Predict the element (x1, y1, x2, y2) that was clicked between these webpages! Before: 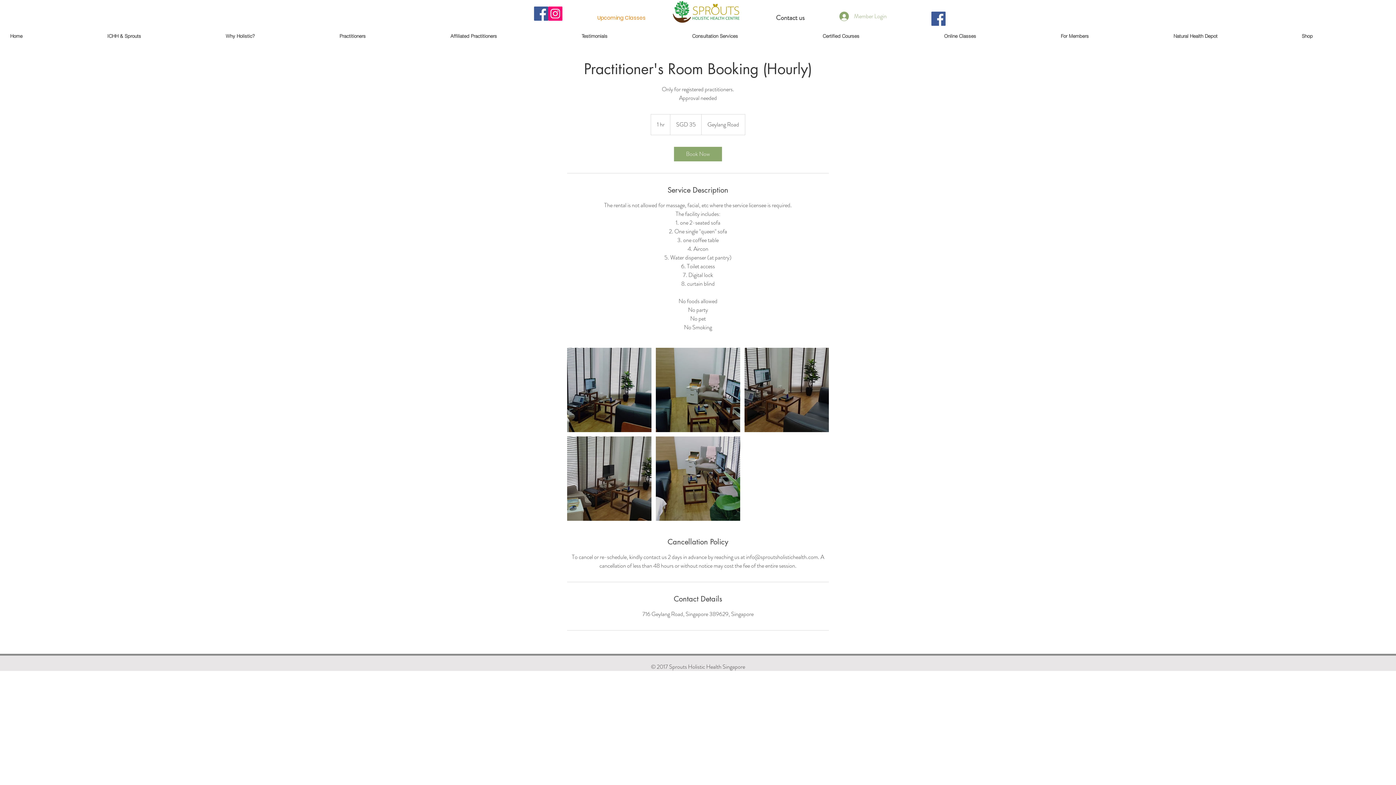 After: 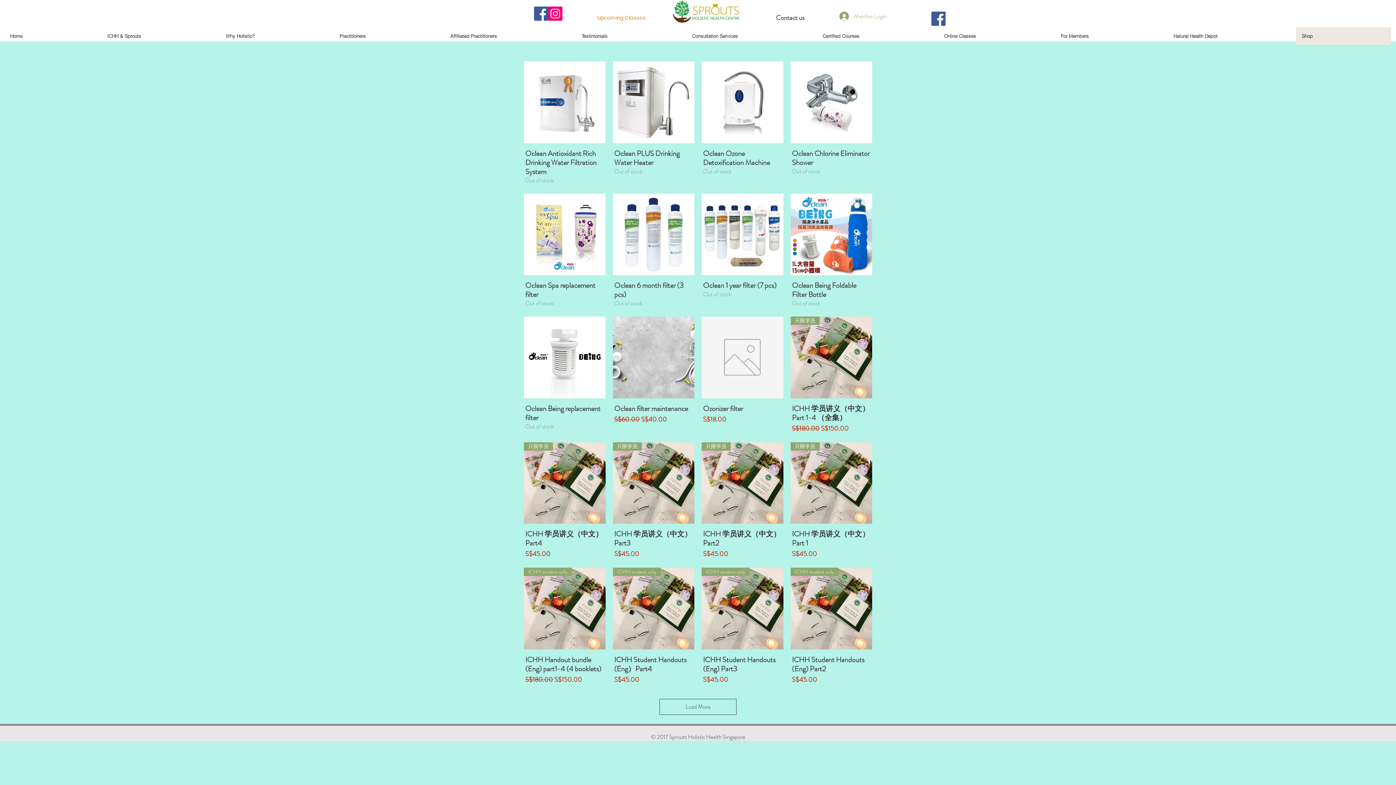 Action: label: Shop bbox: (1296, 27, 1391, 44)